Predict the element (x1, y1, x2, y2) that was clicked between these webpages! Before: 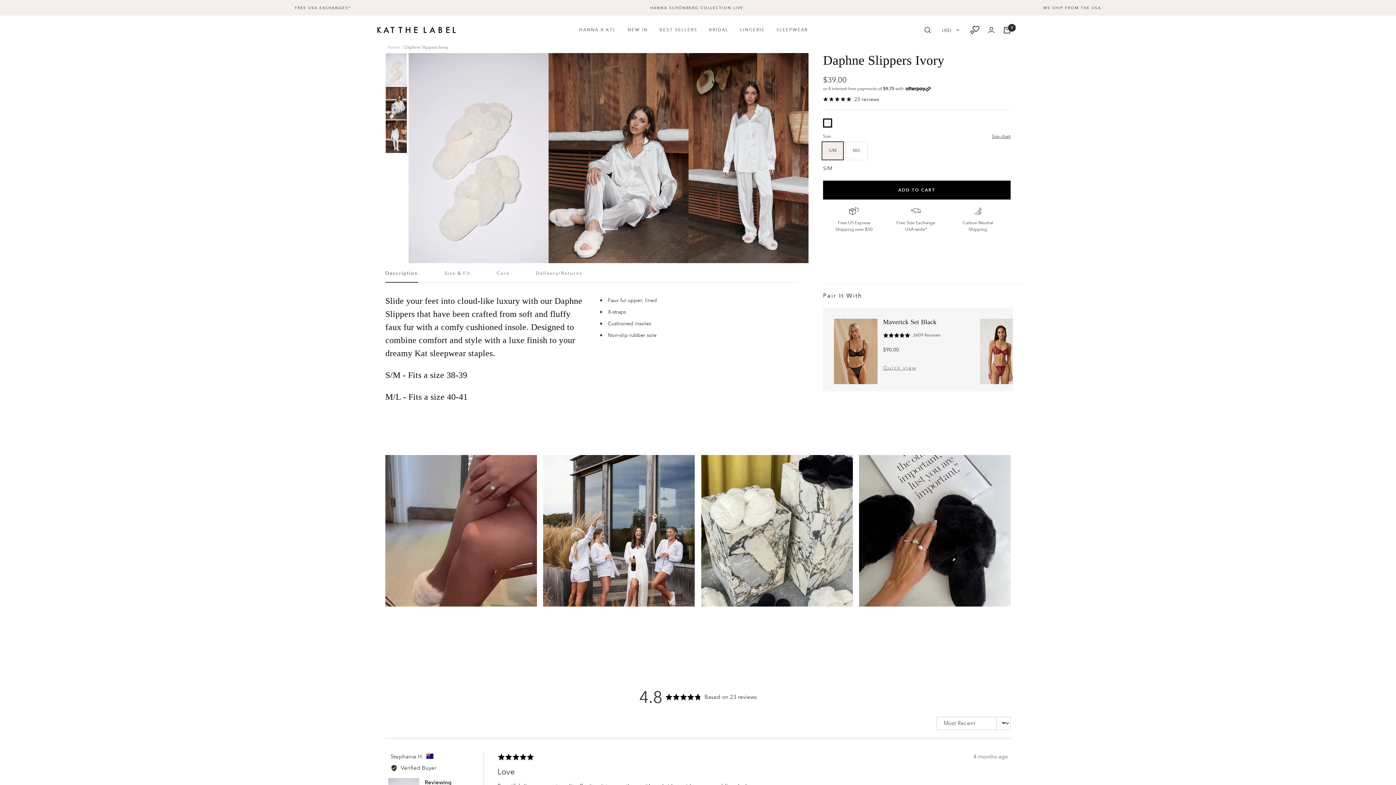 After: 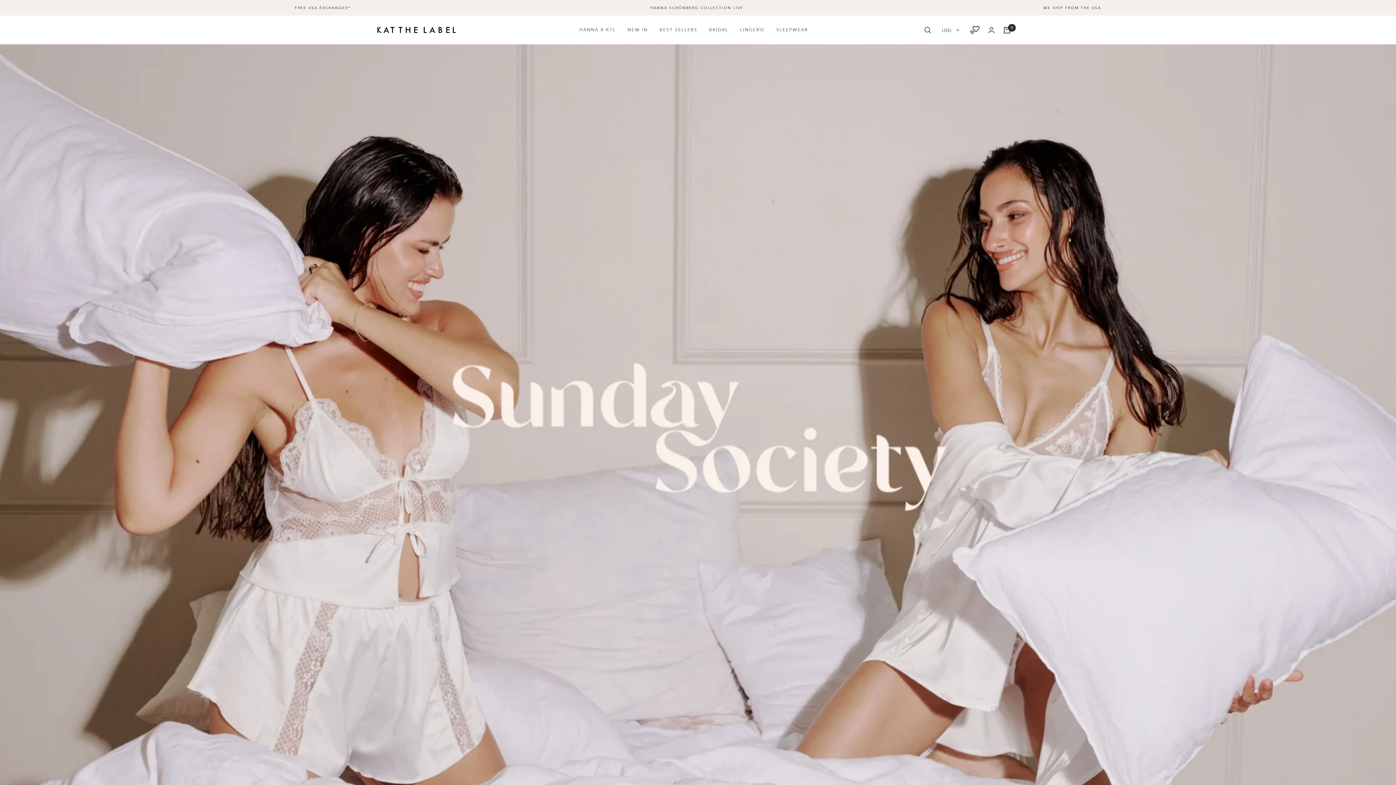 Action: label: Sunday Society bbox: (970, 25, 979, 34)